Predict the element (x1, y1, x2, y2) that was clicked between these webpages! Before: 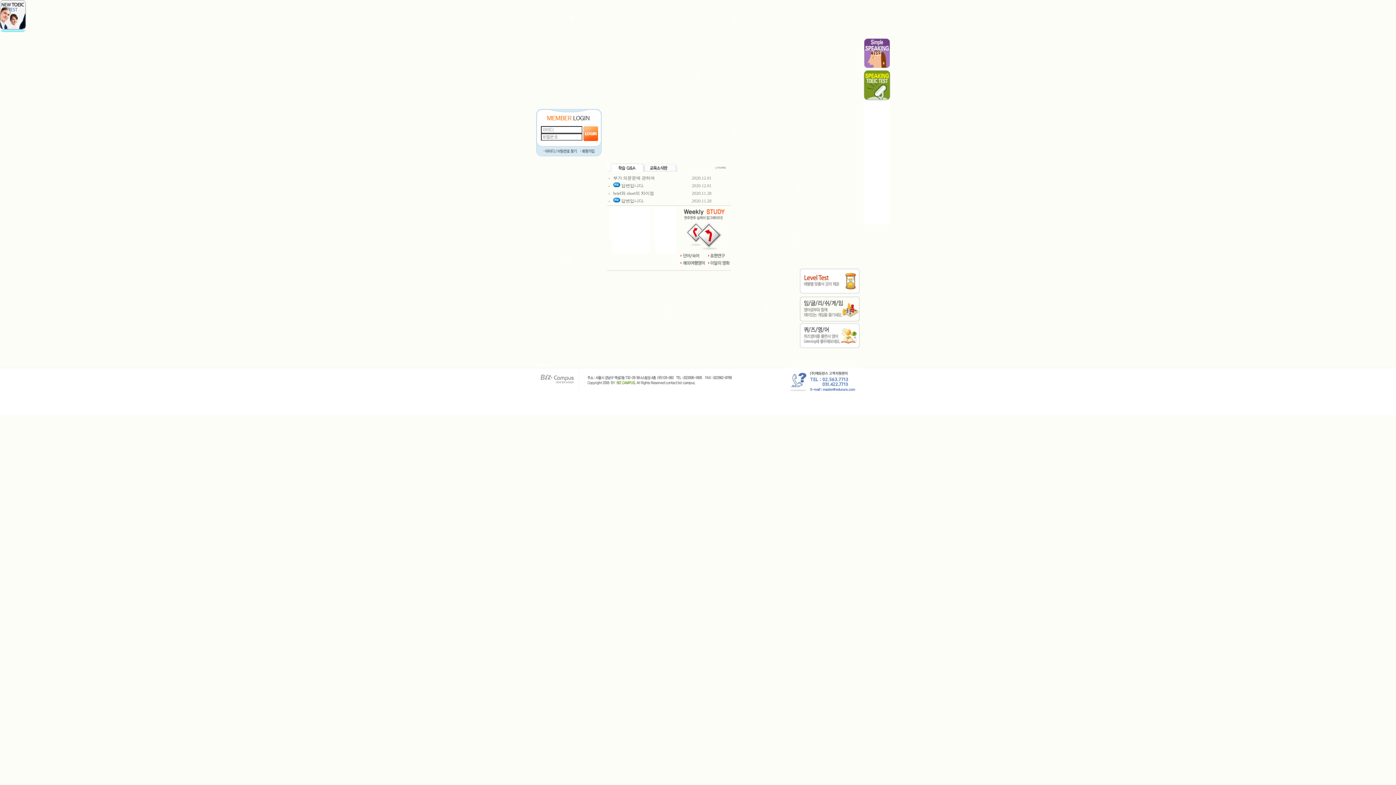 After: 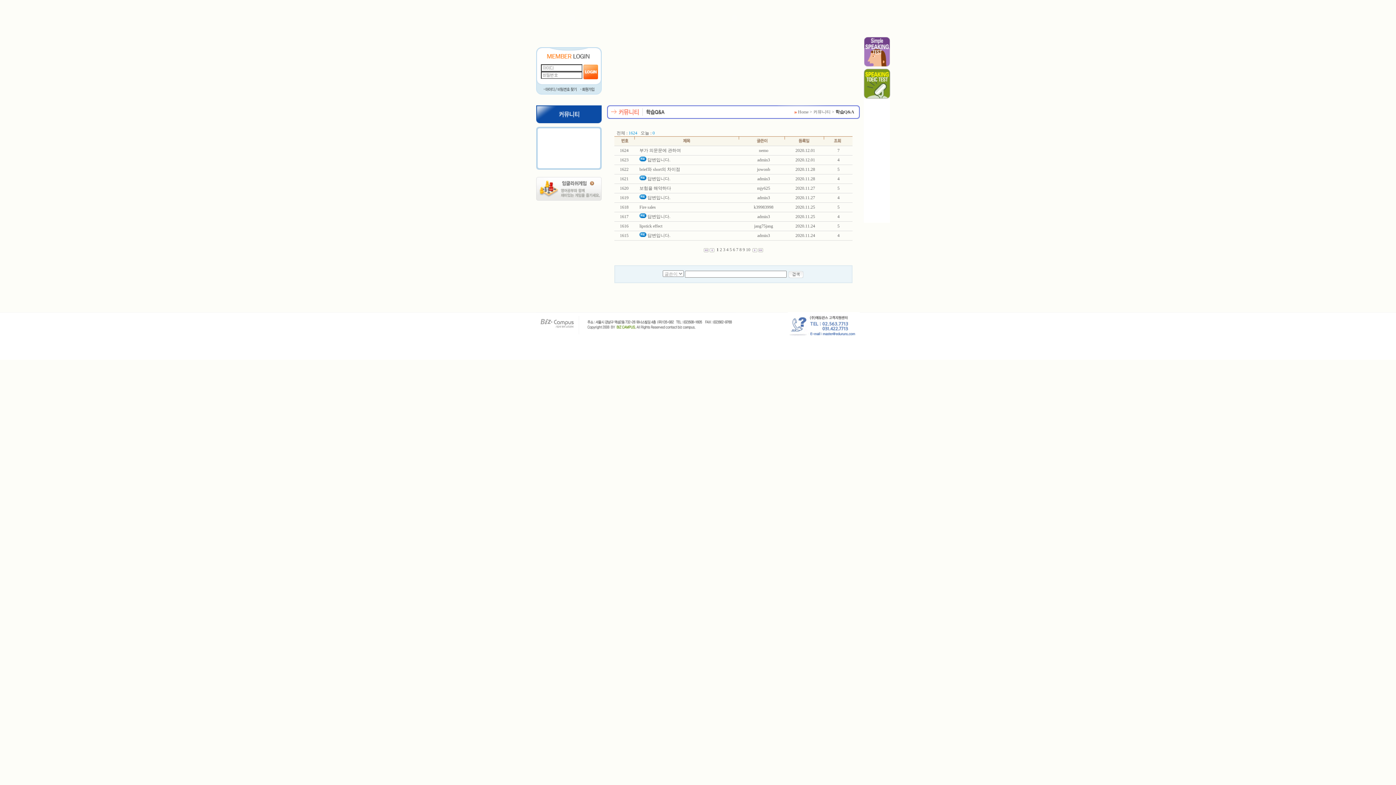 Action: bbox: (715, 167, 727, 172)